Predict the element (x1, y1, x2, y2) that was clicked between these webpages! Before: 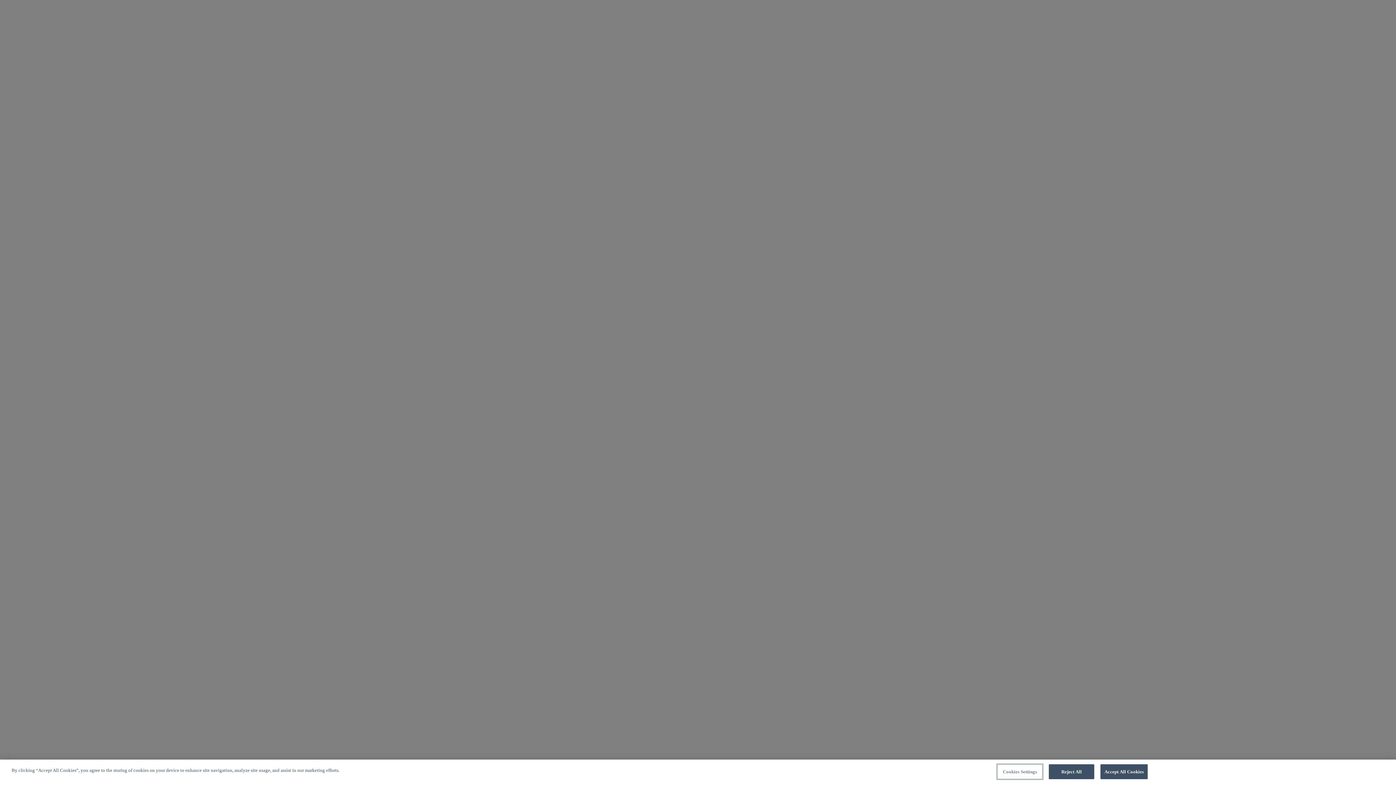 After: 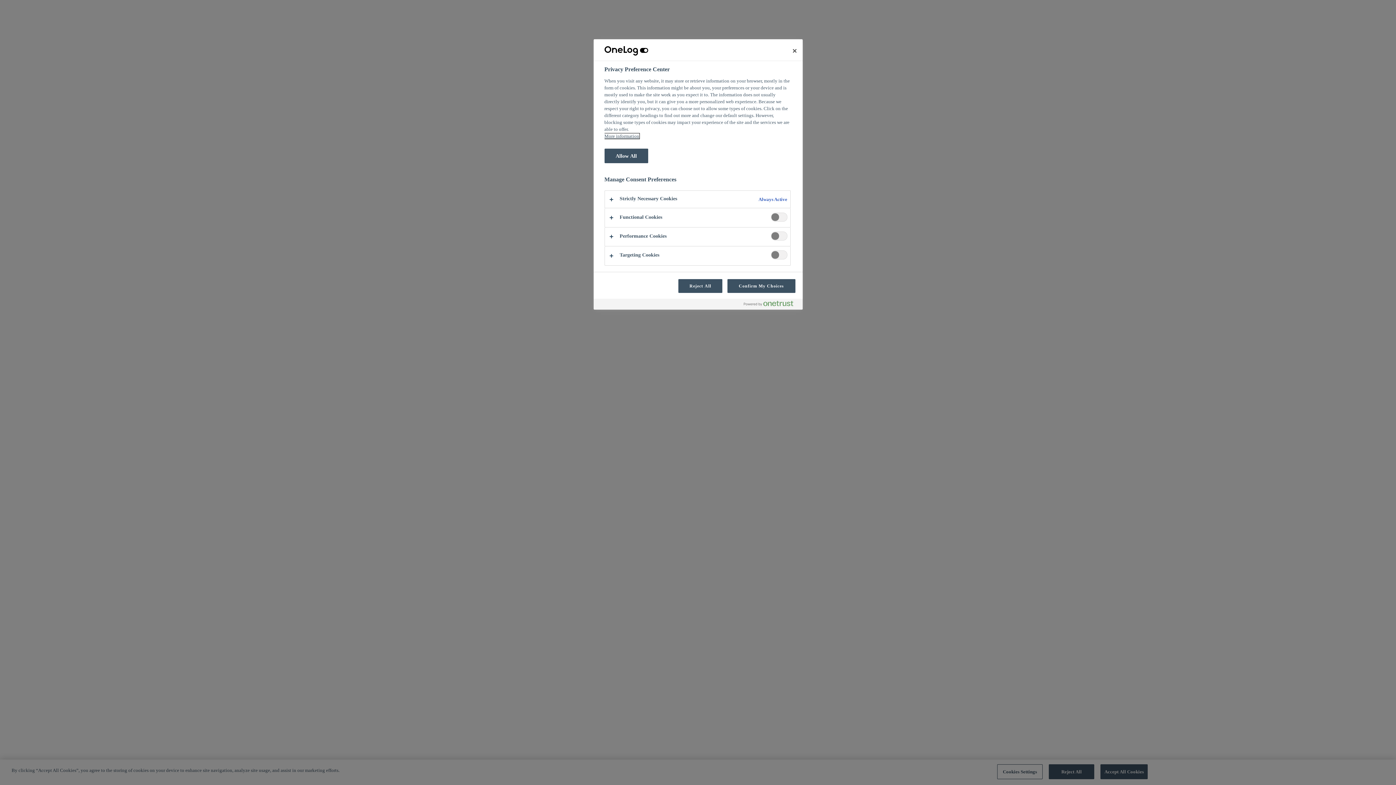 Action: bbox: (997, 764, 1042, 779) label: Cookies Settings